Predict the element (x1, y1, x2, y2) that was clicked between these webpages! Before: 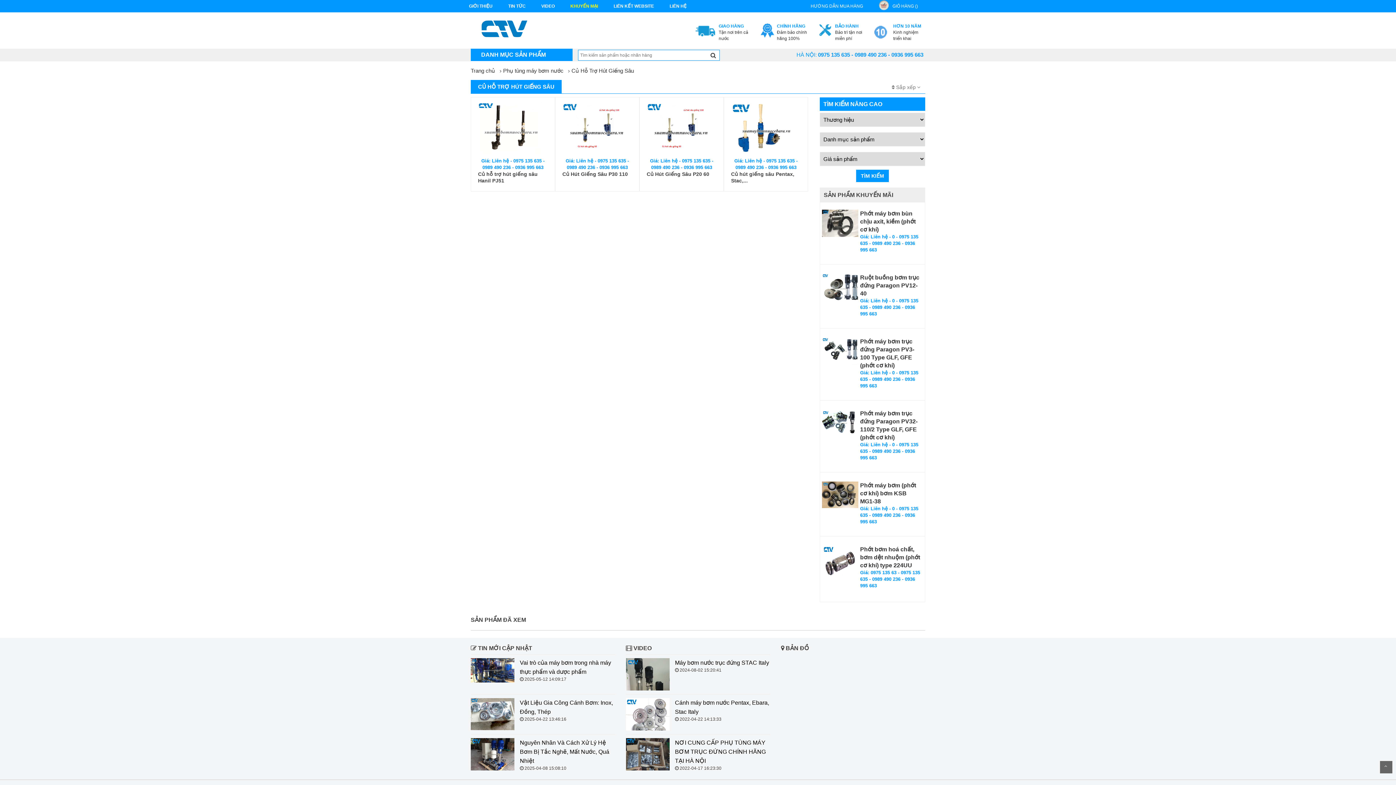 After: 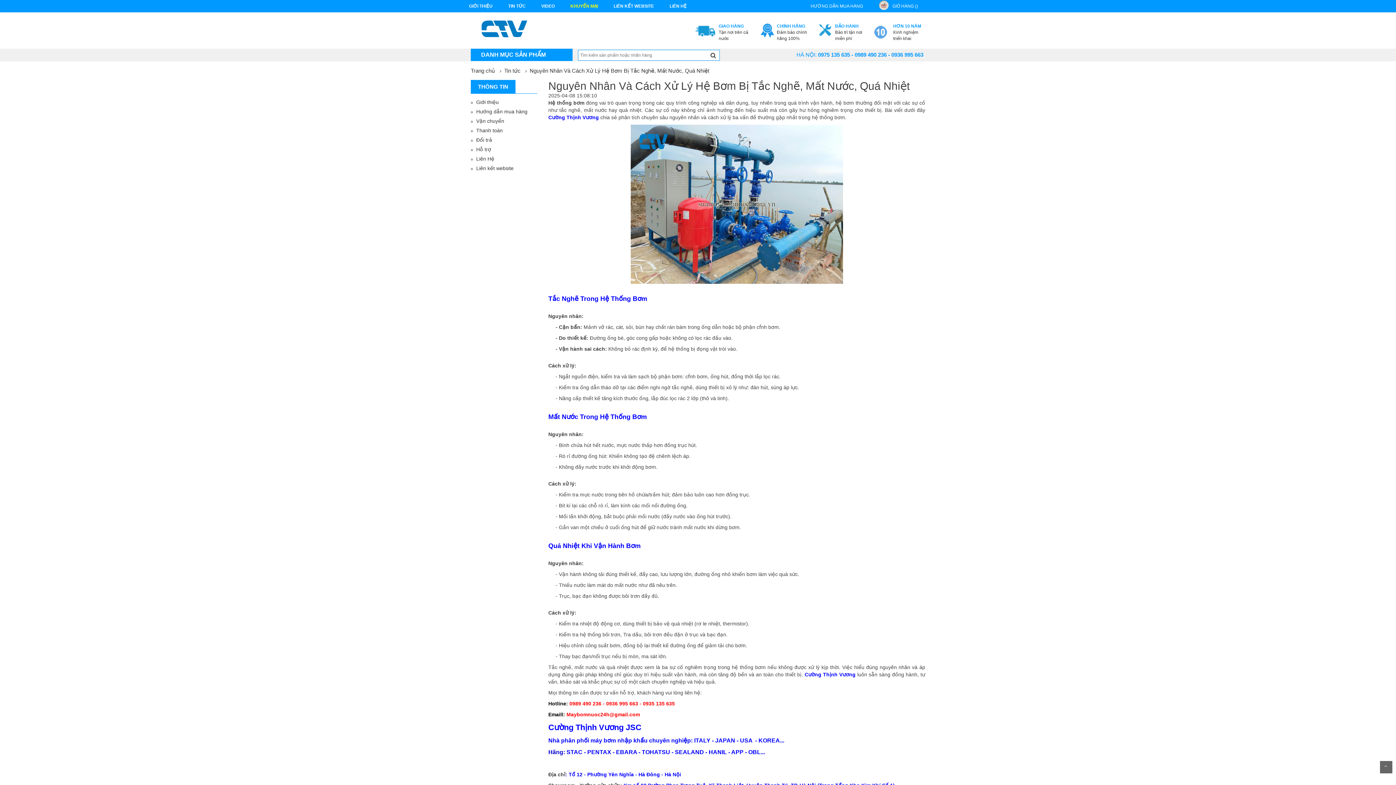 Action: label: Nguyên Nhân Và Cách Xử Lý Hệ Bơm Bị Tắc Nghẽ, Mất Nước, Quá Nhiệt bbox: (470, 738, 615, 765)